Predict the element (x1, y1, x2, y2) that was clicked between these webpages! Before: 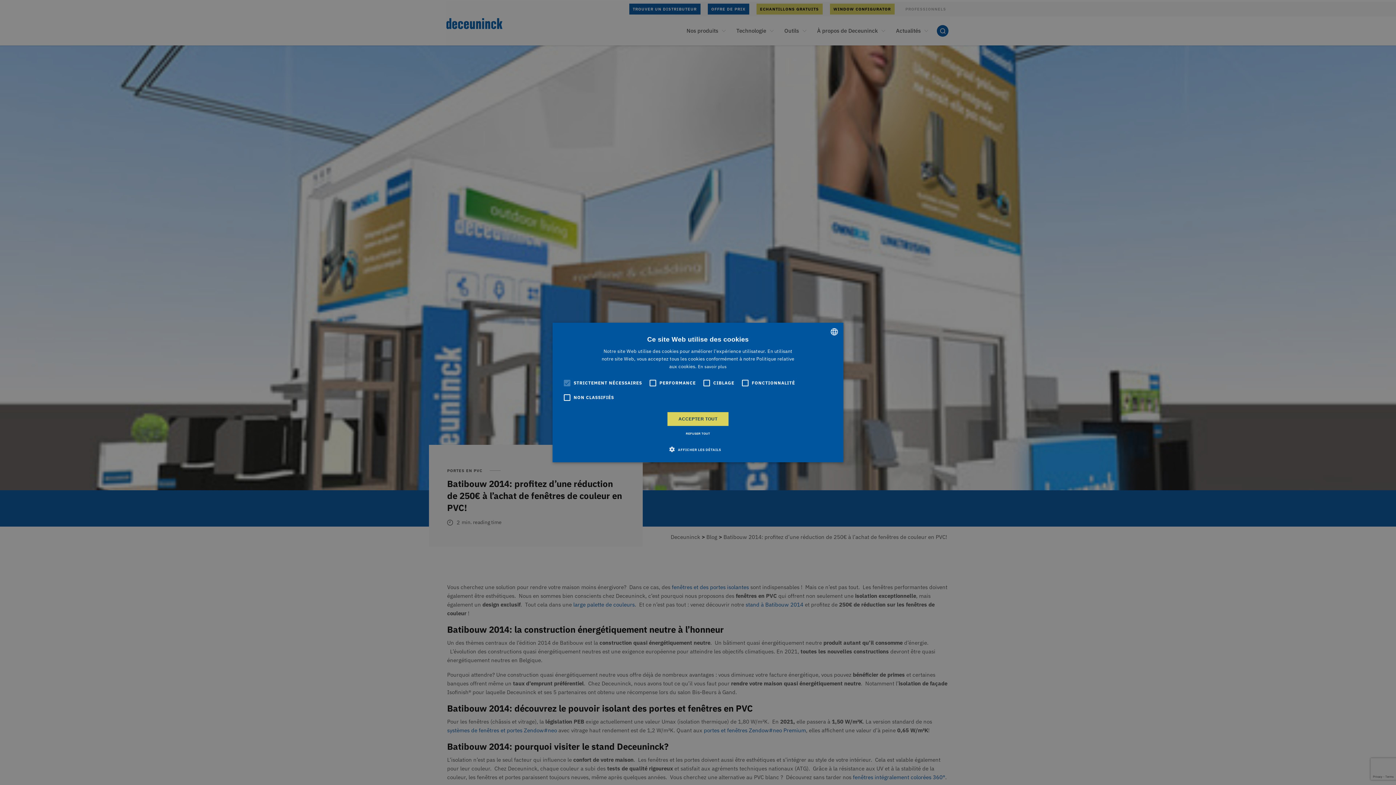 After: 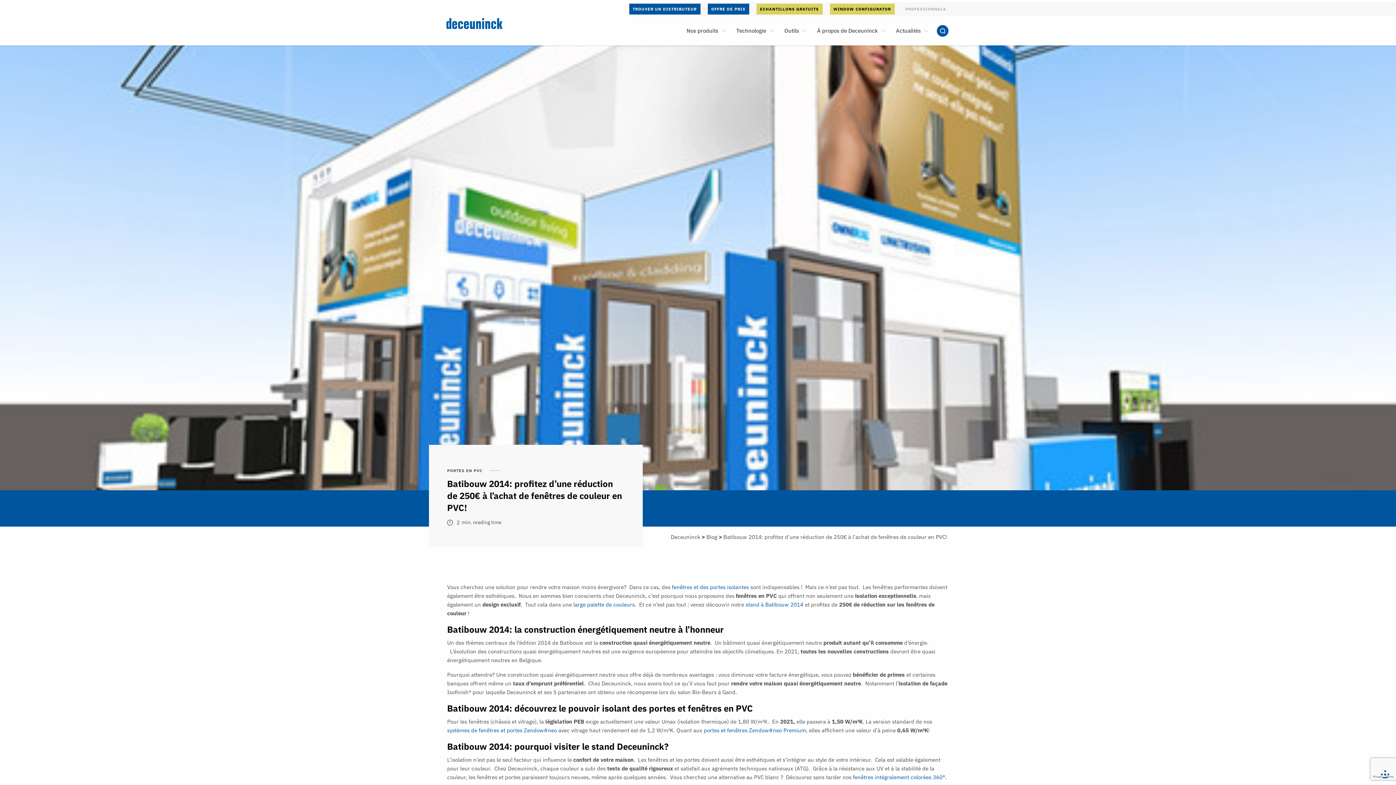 Action: label: ACCEPTER TOUT bbox: (667, 412, 728, 426)